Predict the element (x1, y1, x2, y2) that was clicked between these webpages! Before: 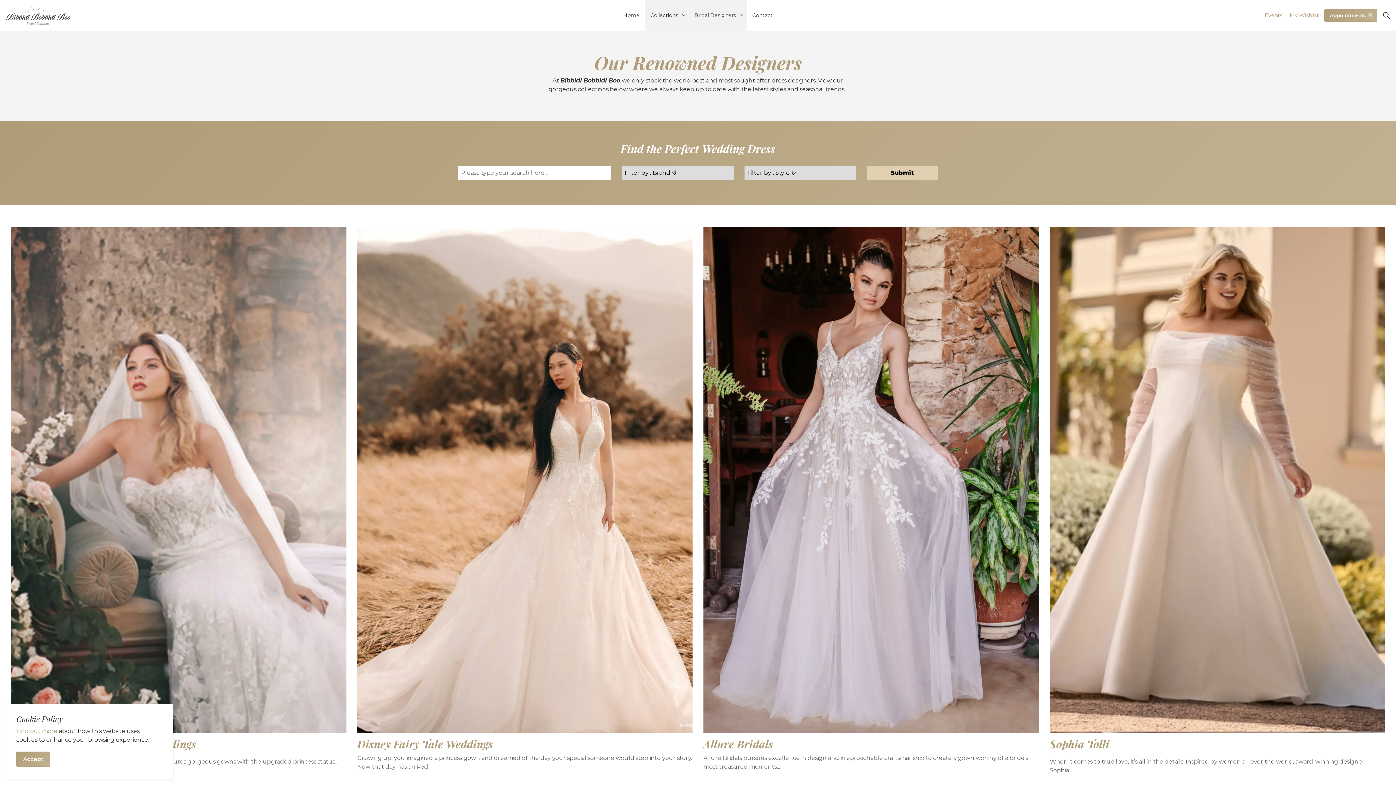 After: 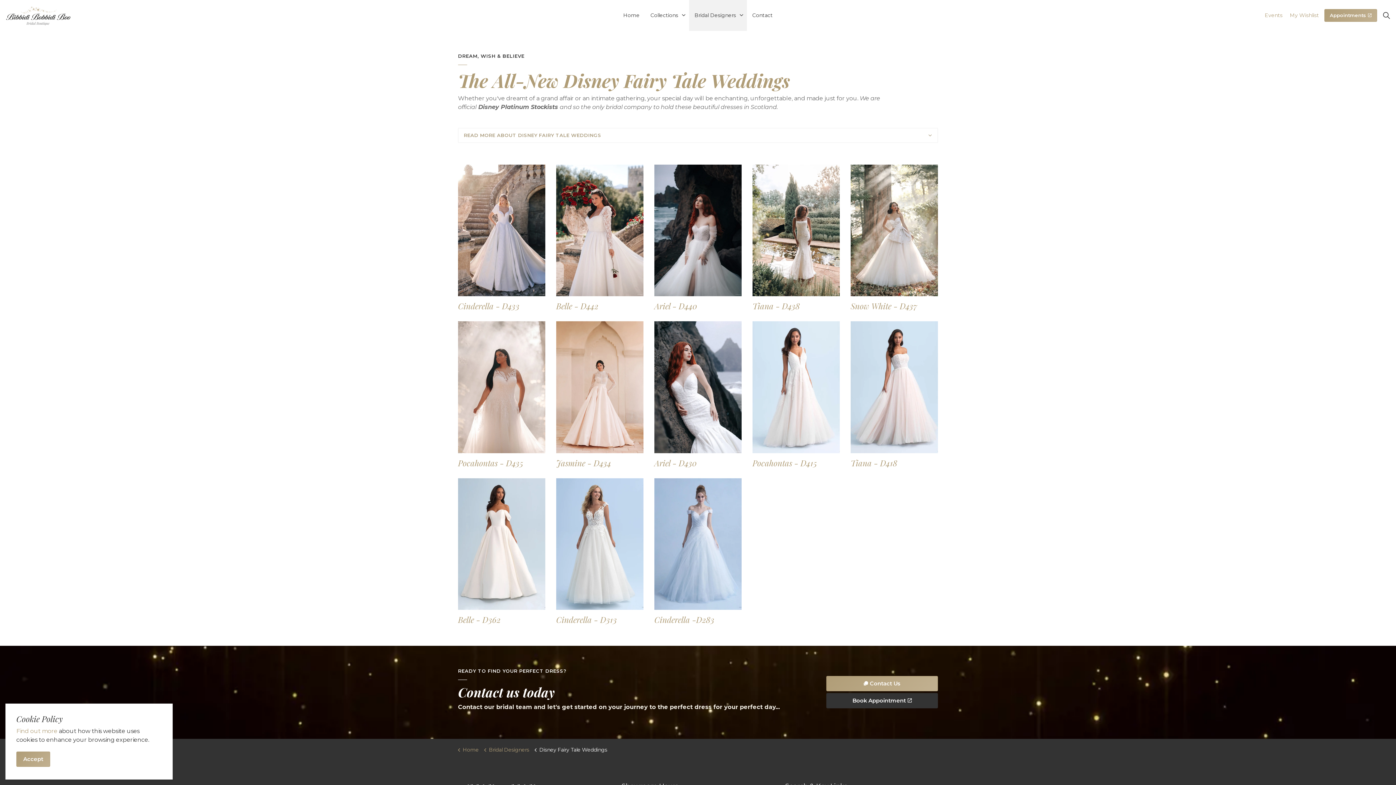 Action: label: Disney Fairy Tale Weddings

Growing up, you imagined a princess gown and dreamed of the day your special someone would step into your story. Now that day has arrived... bbox: (357, 226, 692, 771)